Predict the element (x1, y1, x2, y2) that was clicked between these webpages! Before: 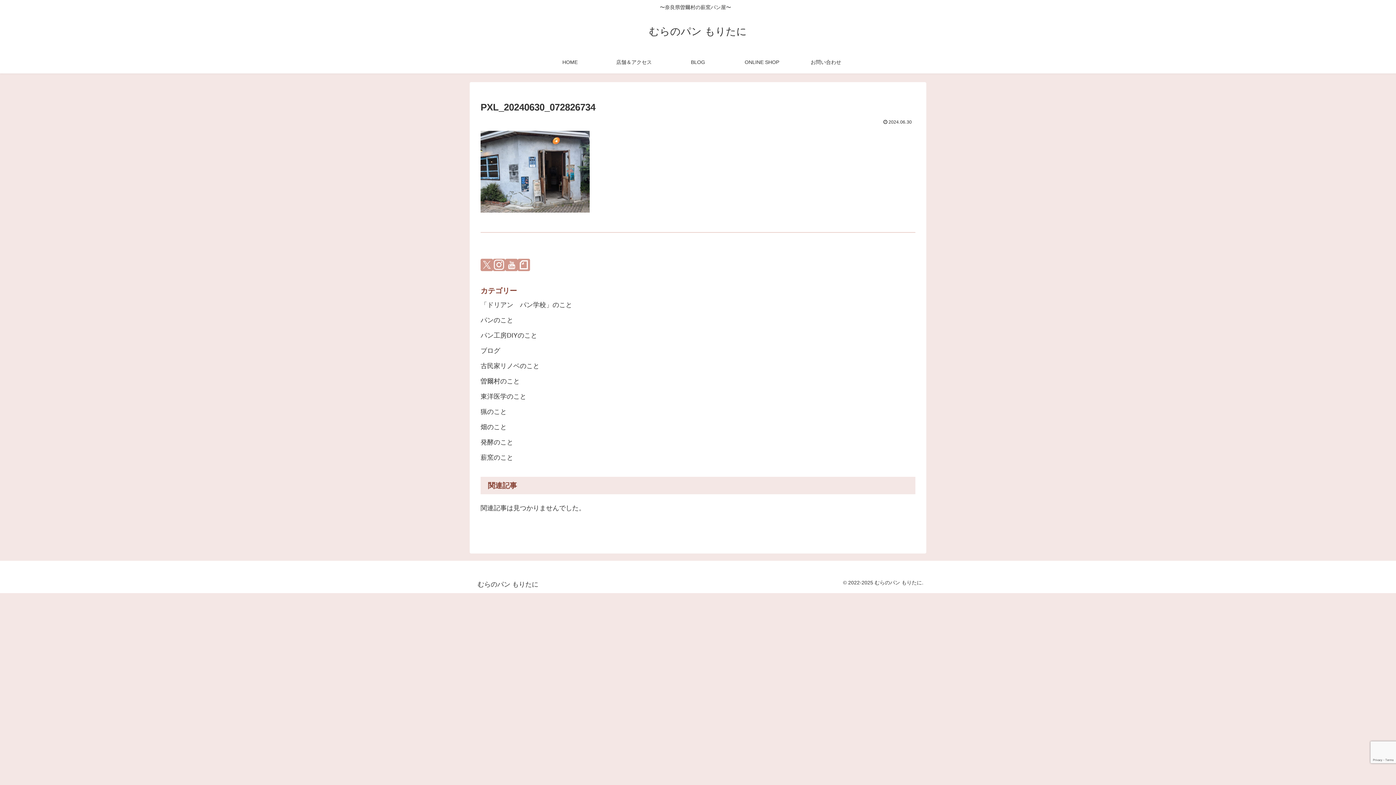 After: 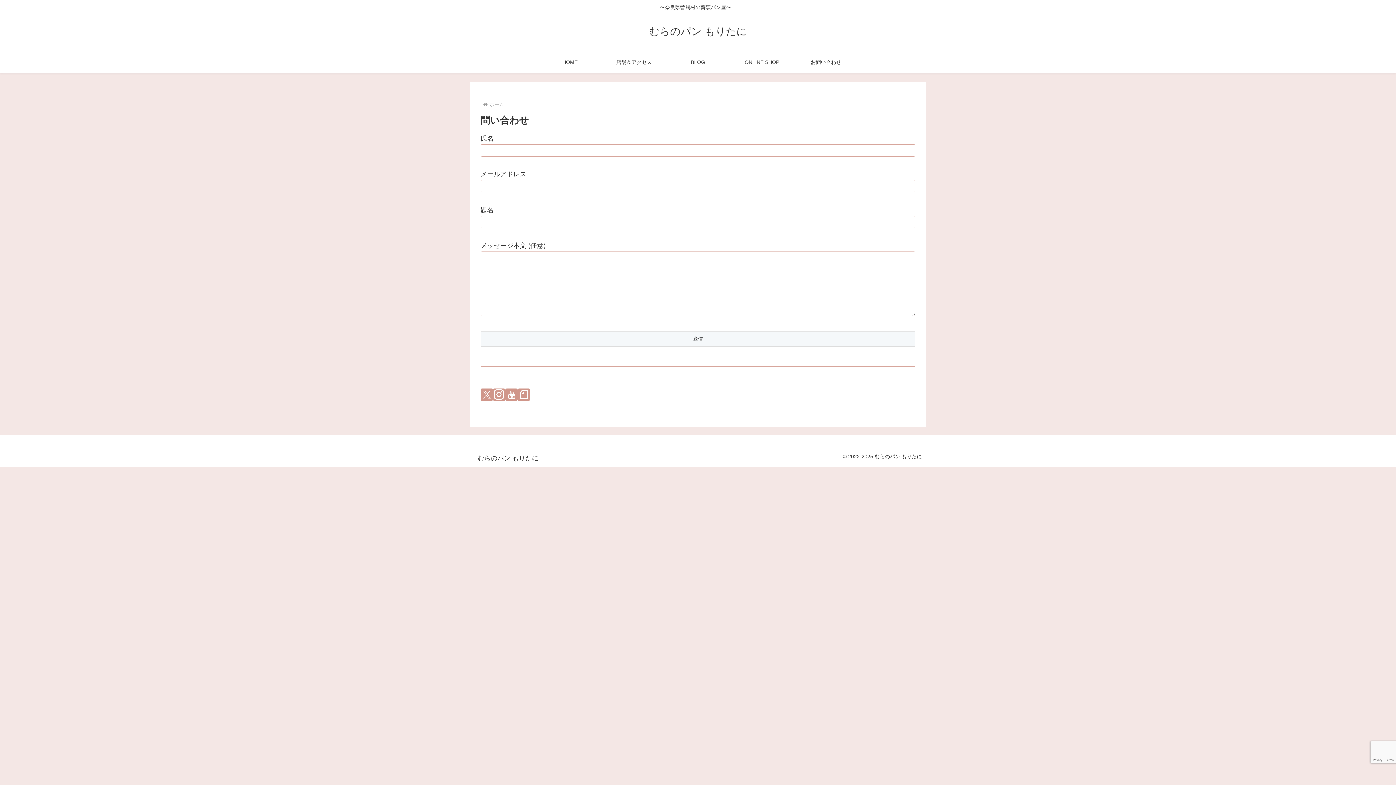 Action: bbox: (794, 51, 858, 73) label: お問い合わせ